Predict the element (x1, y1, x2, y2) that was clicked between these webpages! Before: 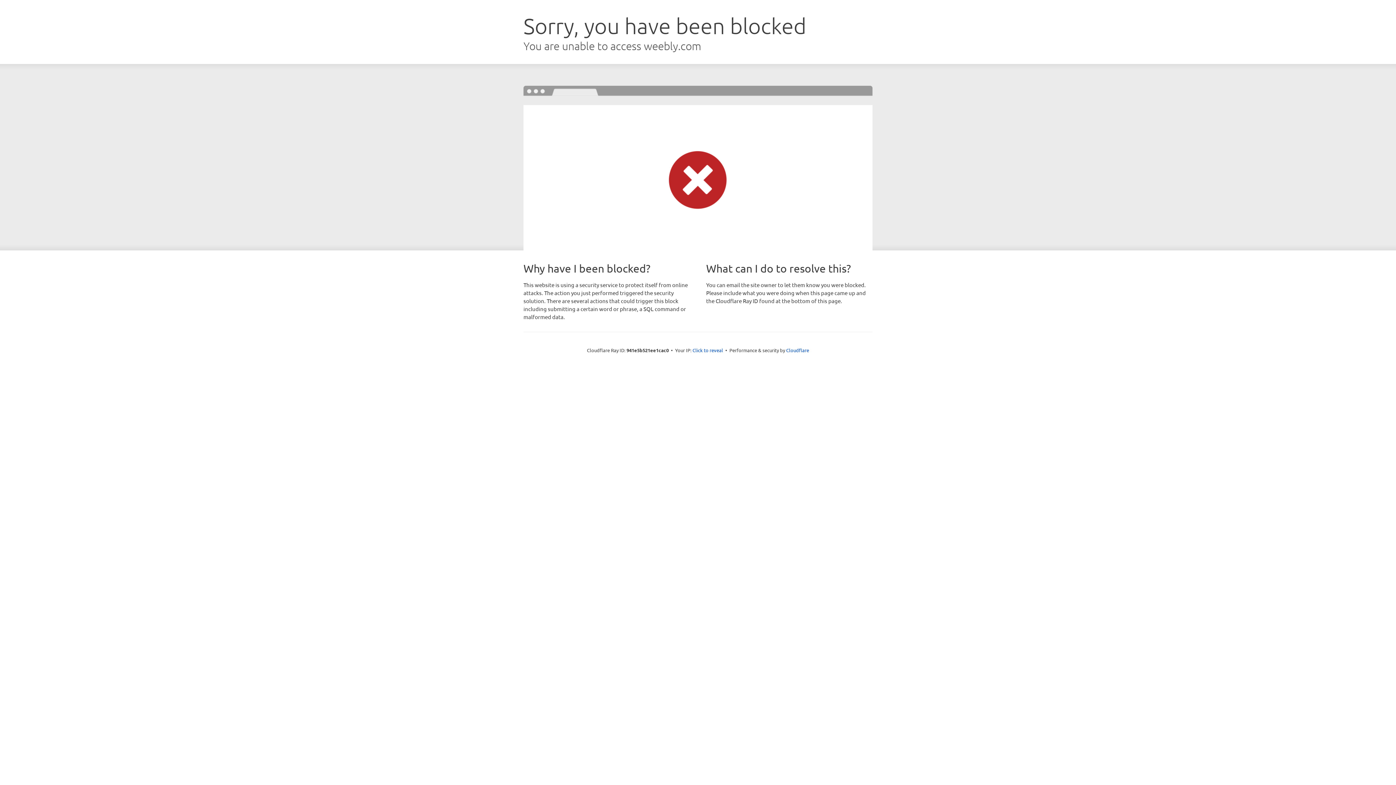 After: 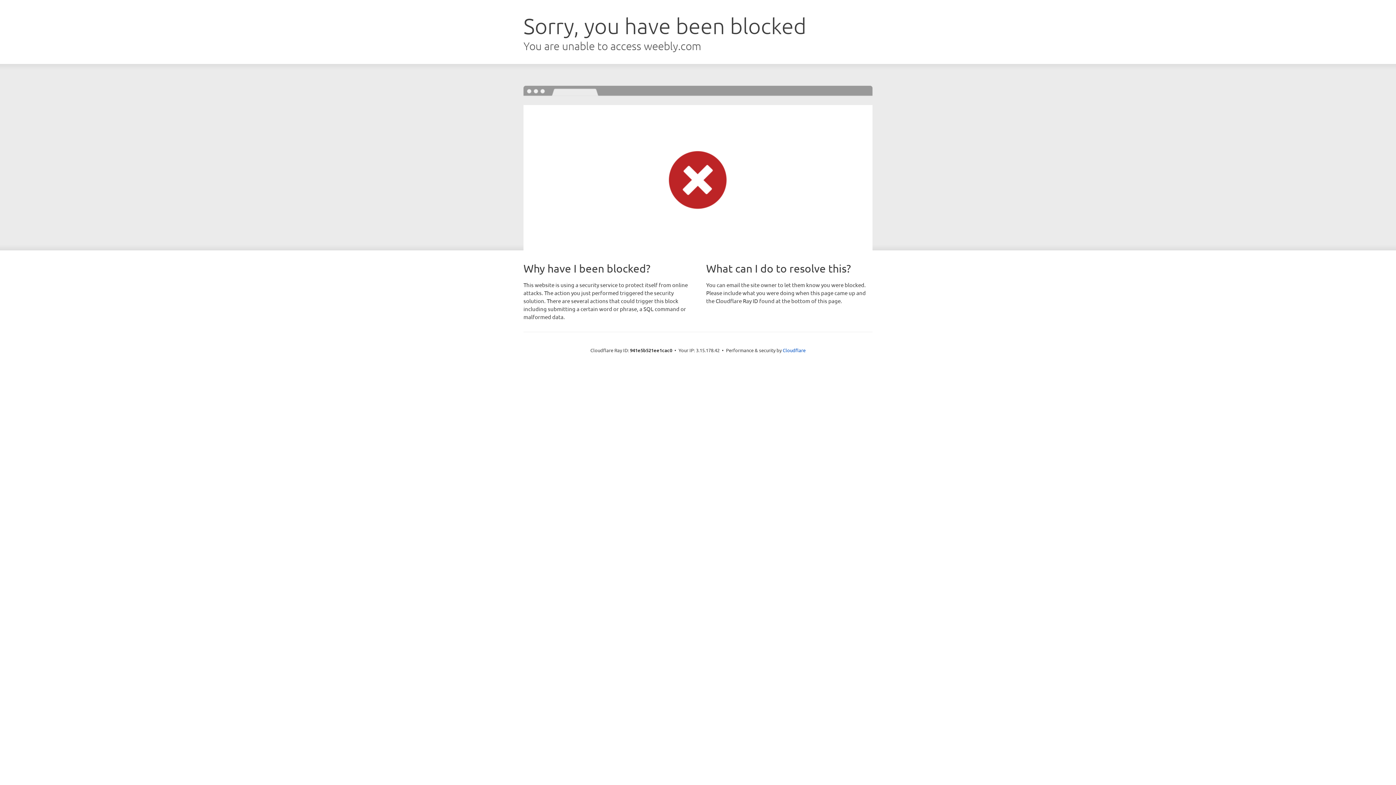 Action: bbox: (692, 346, 723, 353) label: Click to reveal